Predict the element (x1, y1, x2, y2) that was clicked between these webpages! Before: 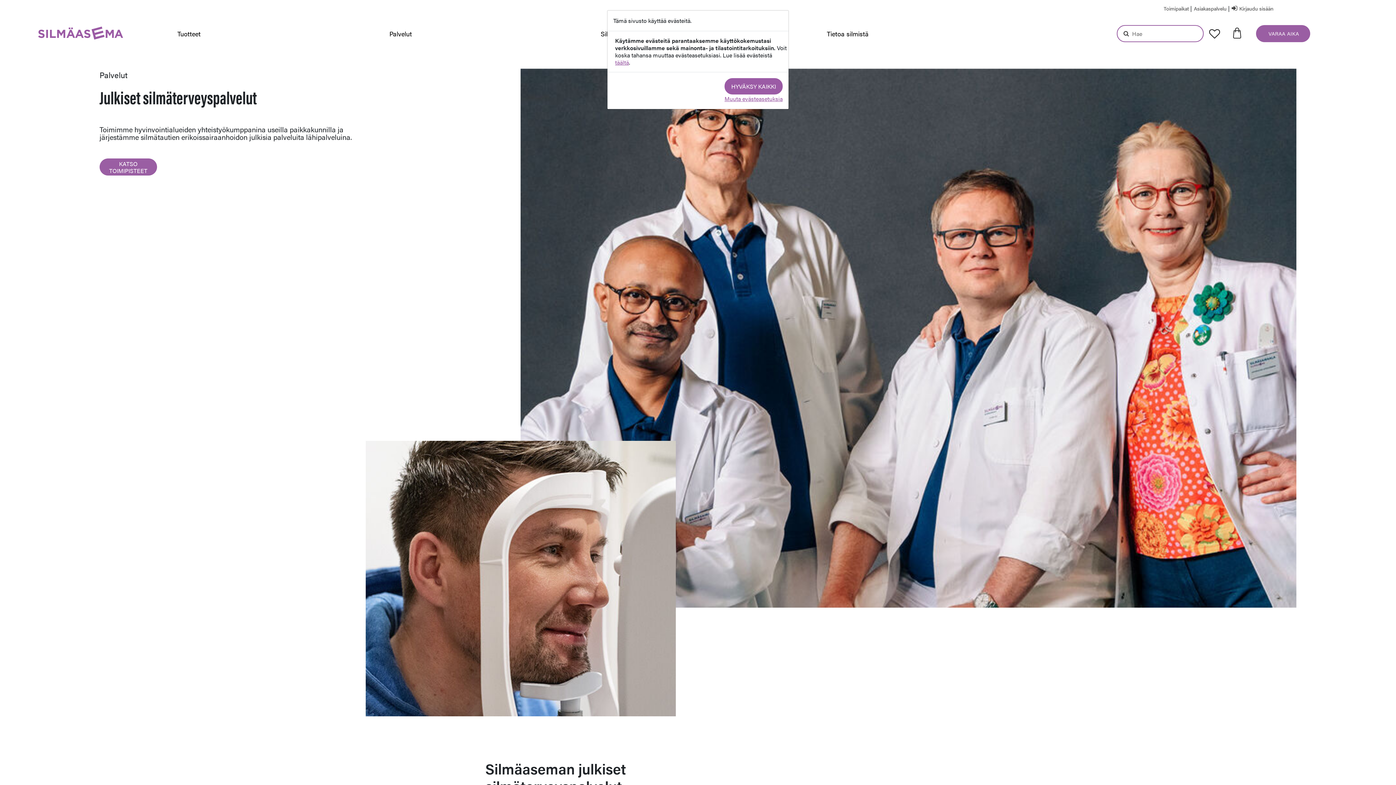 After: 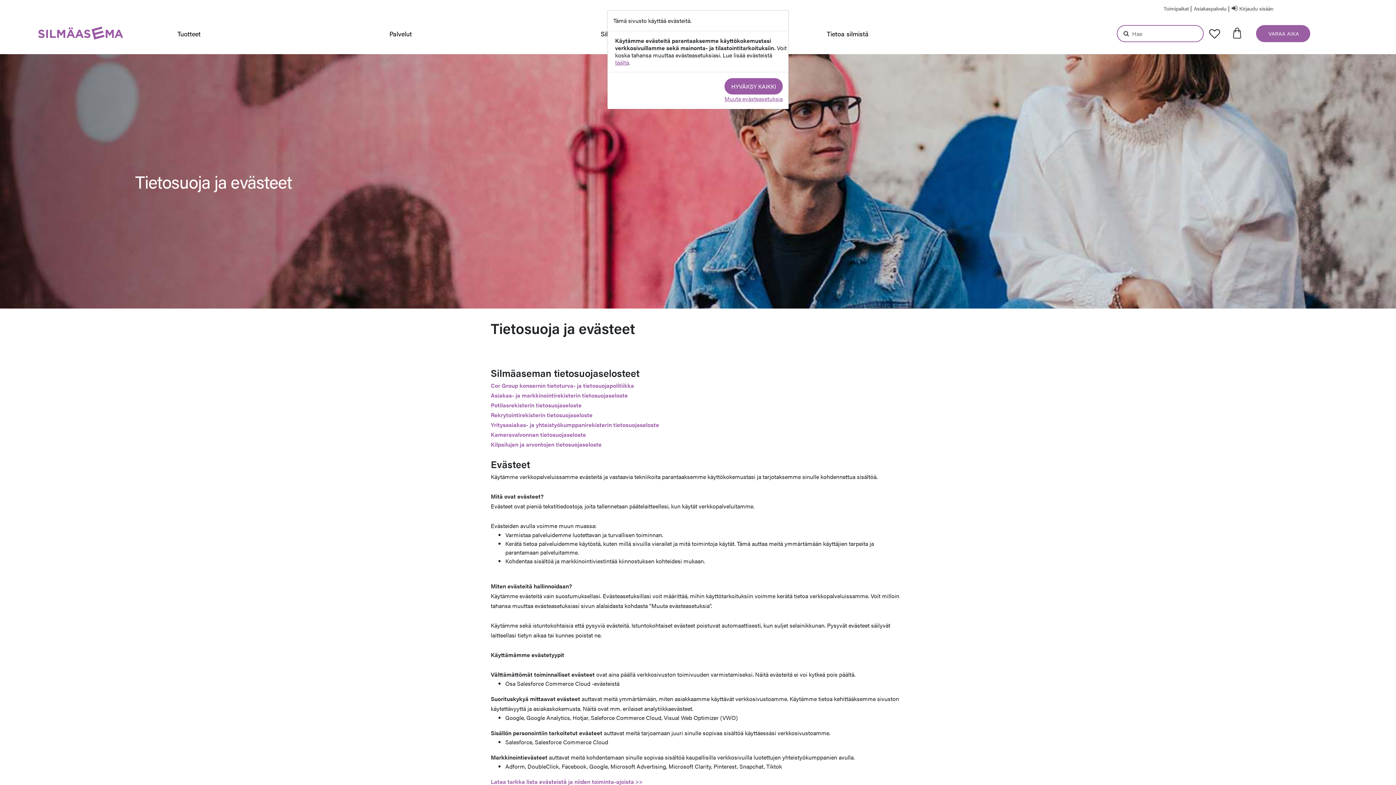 Action: label: täältä bbox: (615, 58, 629, 66)